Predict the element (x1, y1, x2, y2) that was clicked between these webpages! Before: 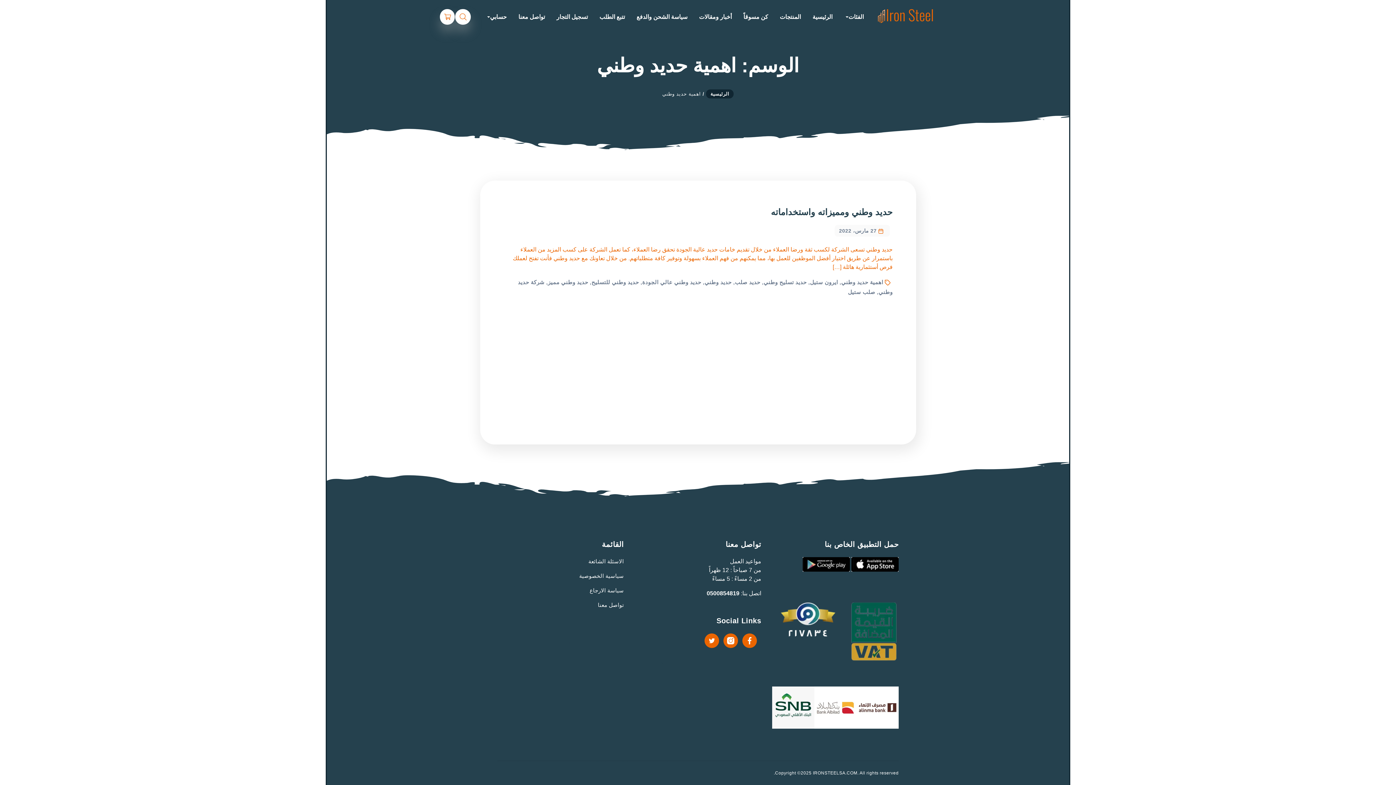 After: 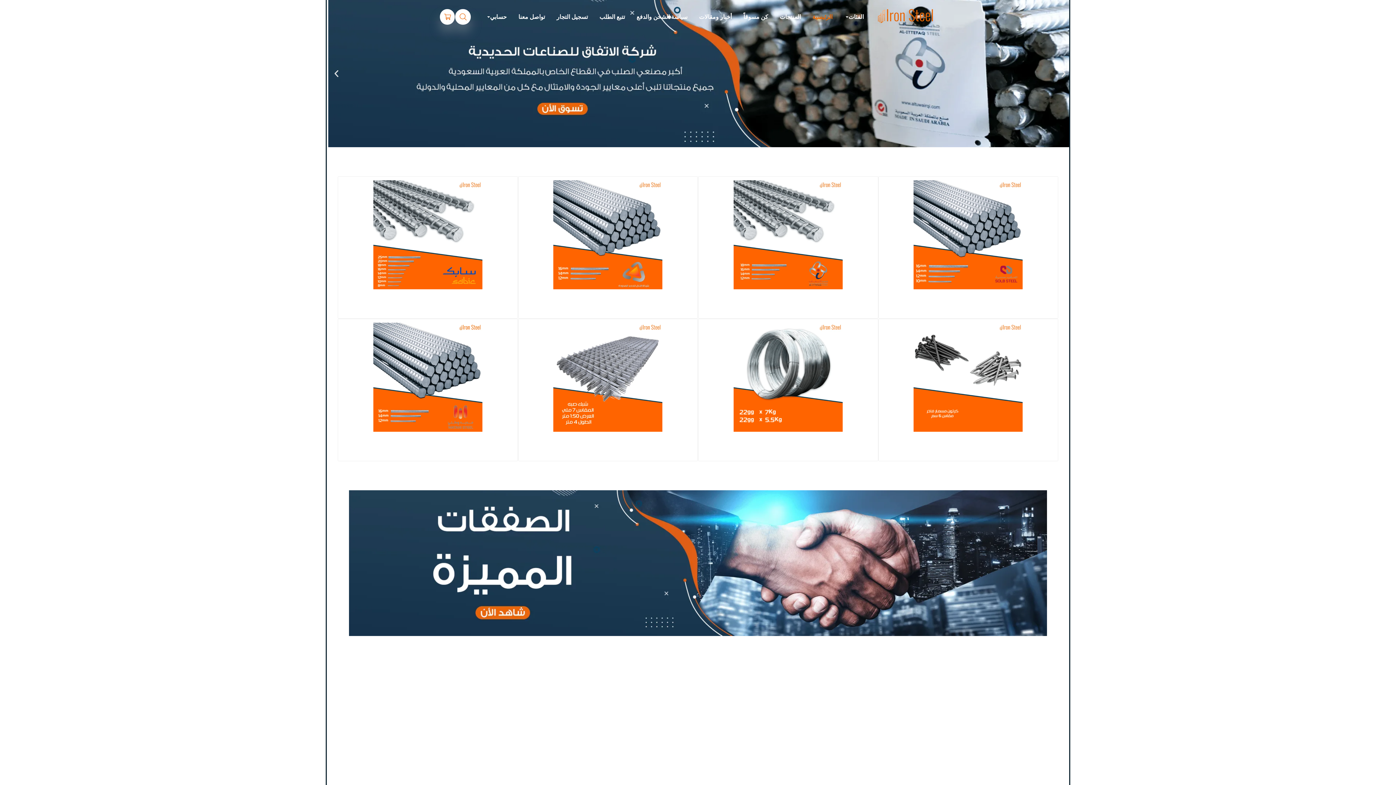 Action: bbox: (875, 13, 954, 19)